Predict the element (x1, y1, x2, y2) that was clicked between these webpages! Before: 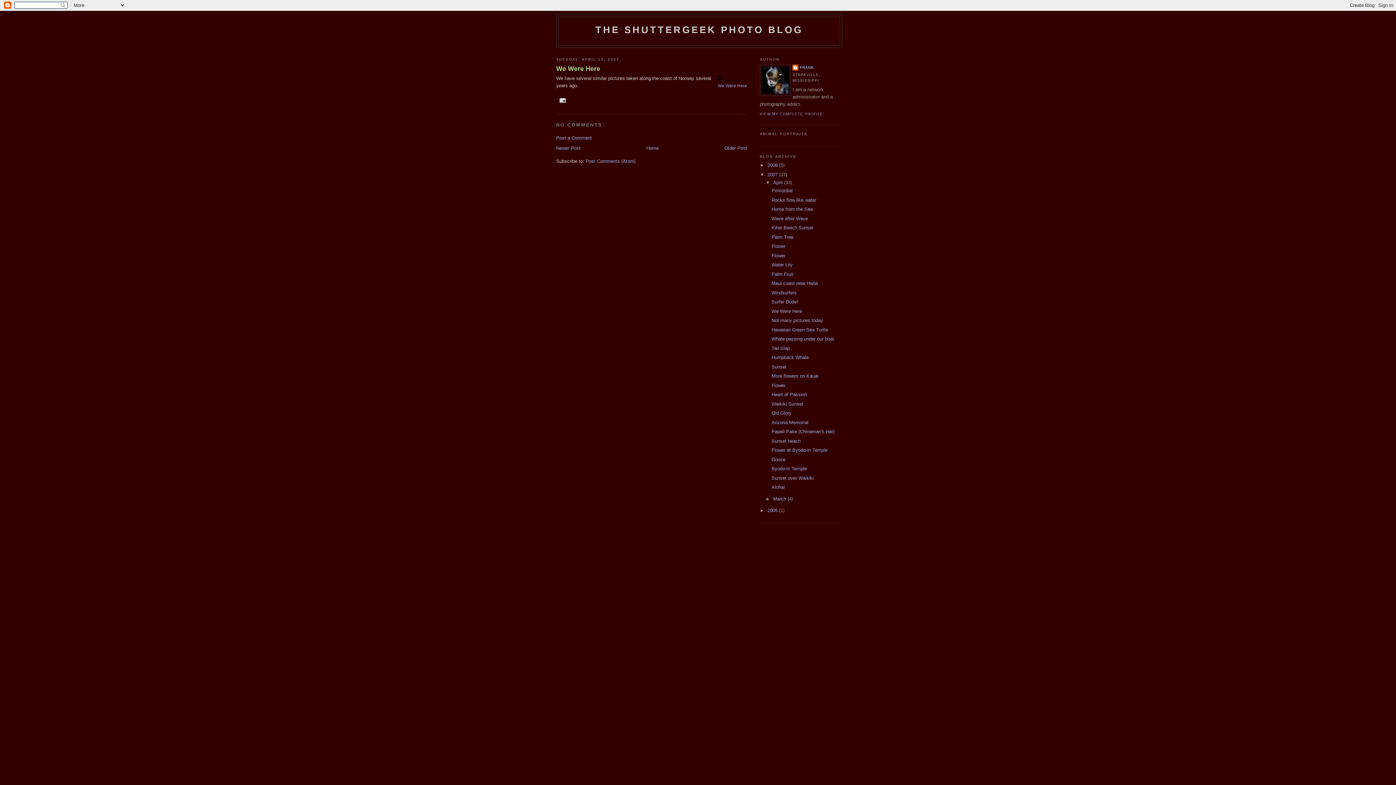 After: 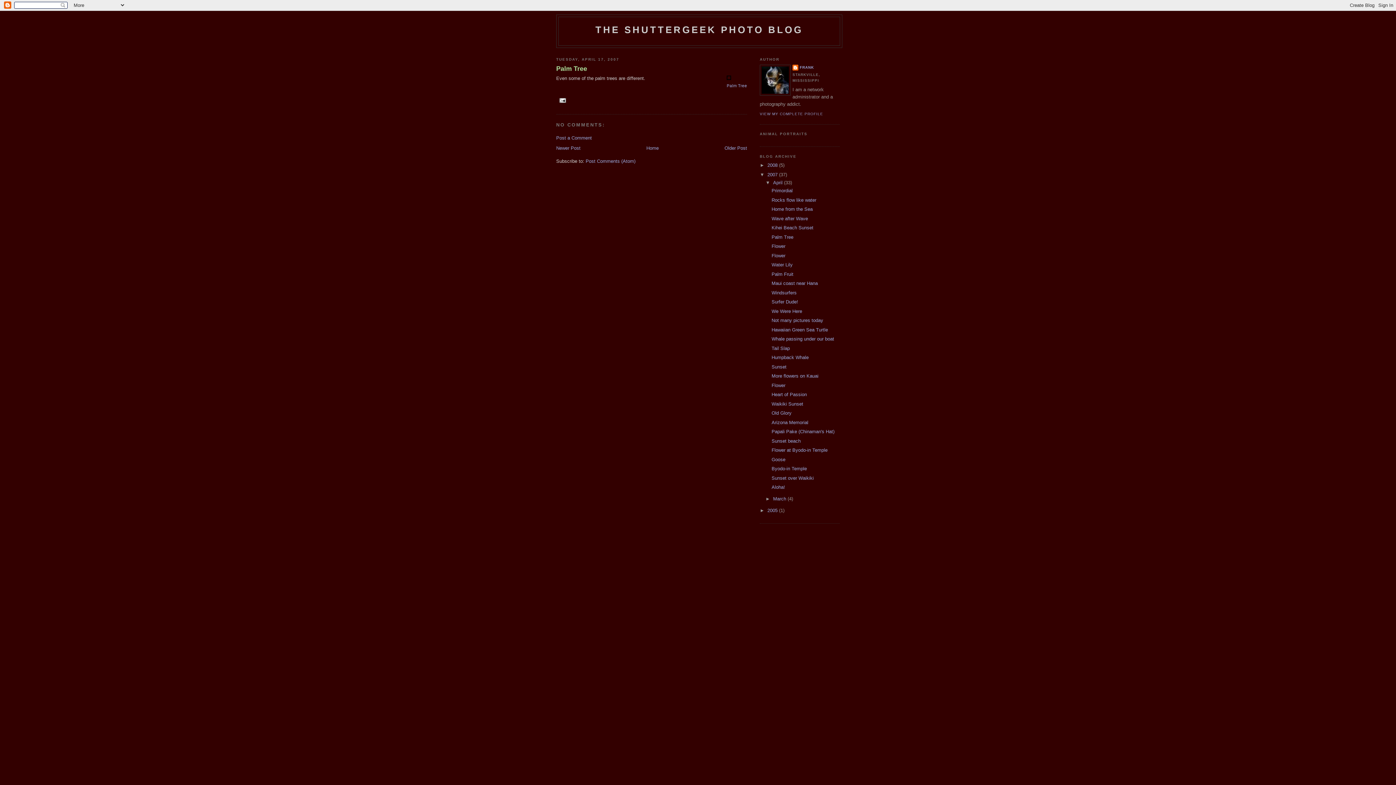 Action: label: Palm Tree bbox: (771, 234, 793, 239)